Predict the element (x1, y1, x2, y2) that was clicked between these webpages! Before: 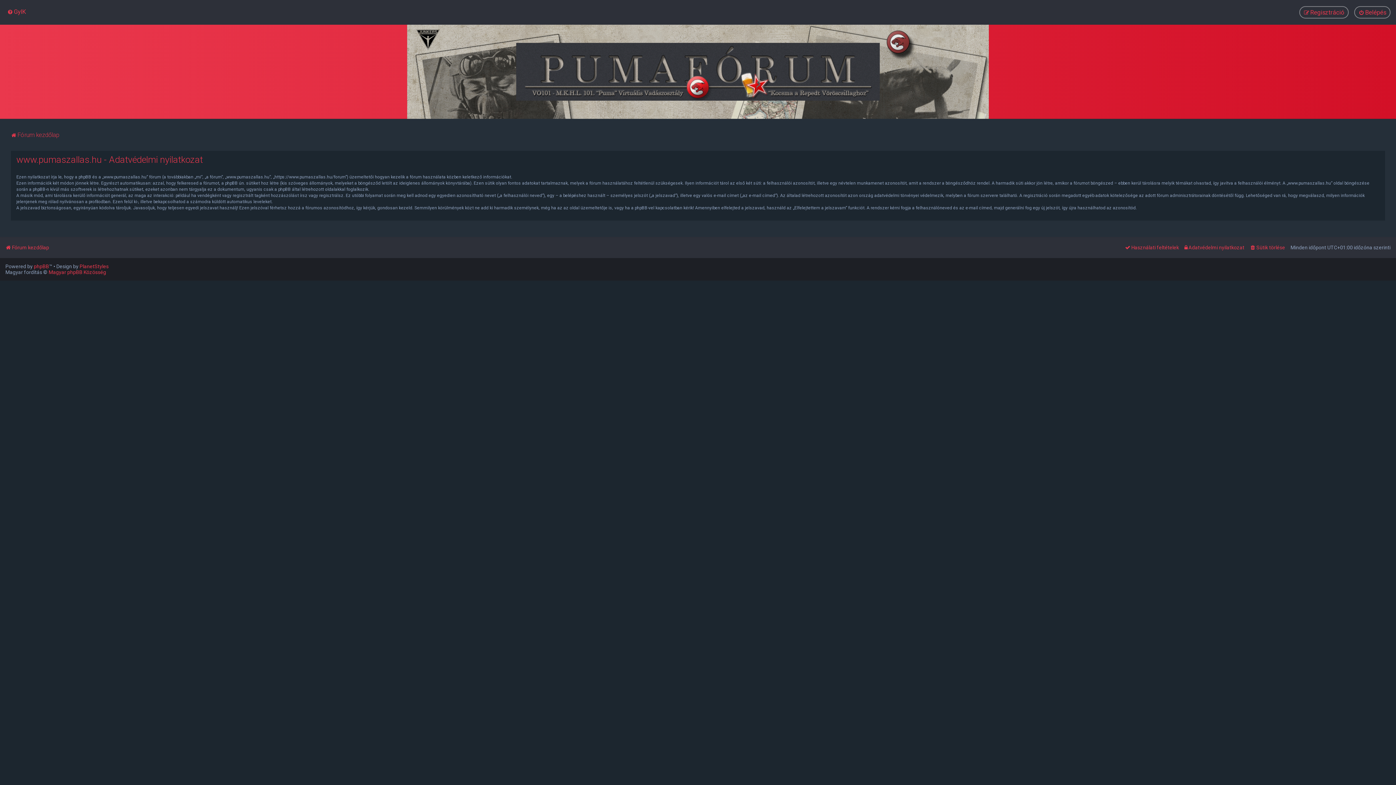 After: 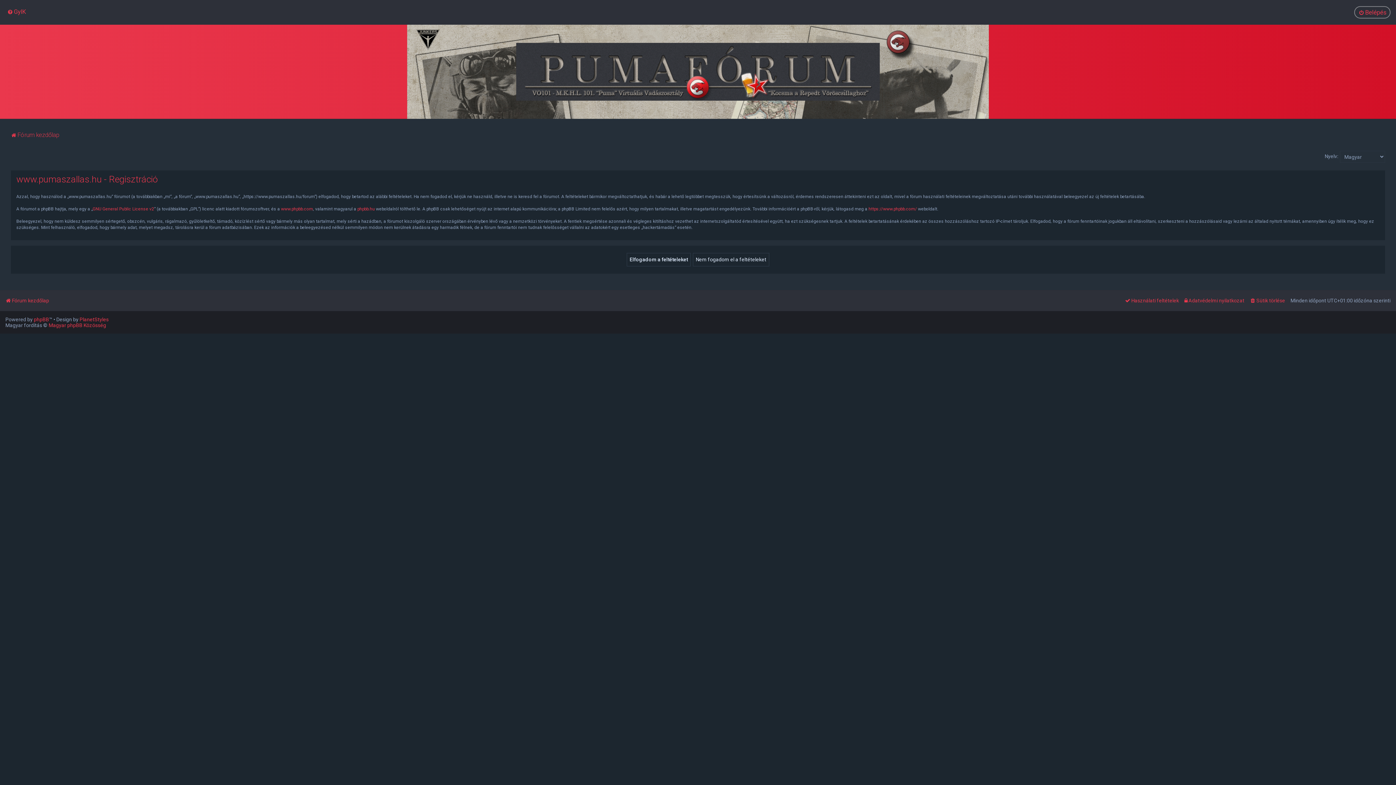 Action: bbox: (1299, 6, 1349, 18) label: Regisztráció